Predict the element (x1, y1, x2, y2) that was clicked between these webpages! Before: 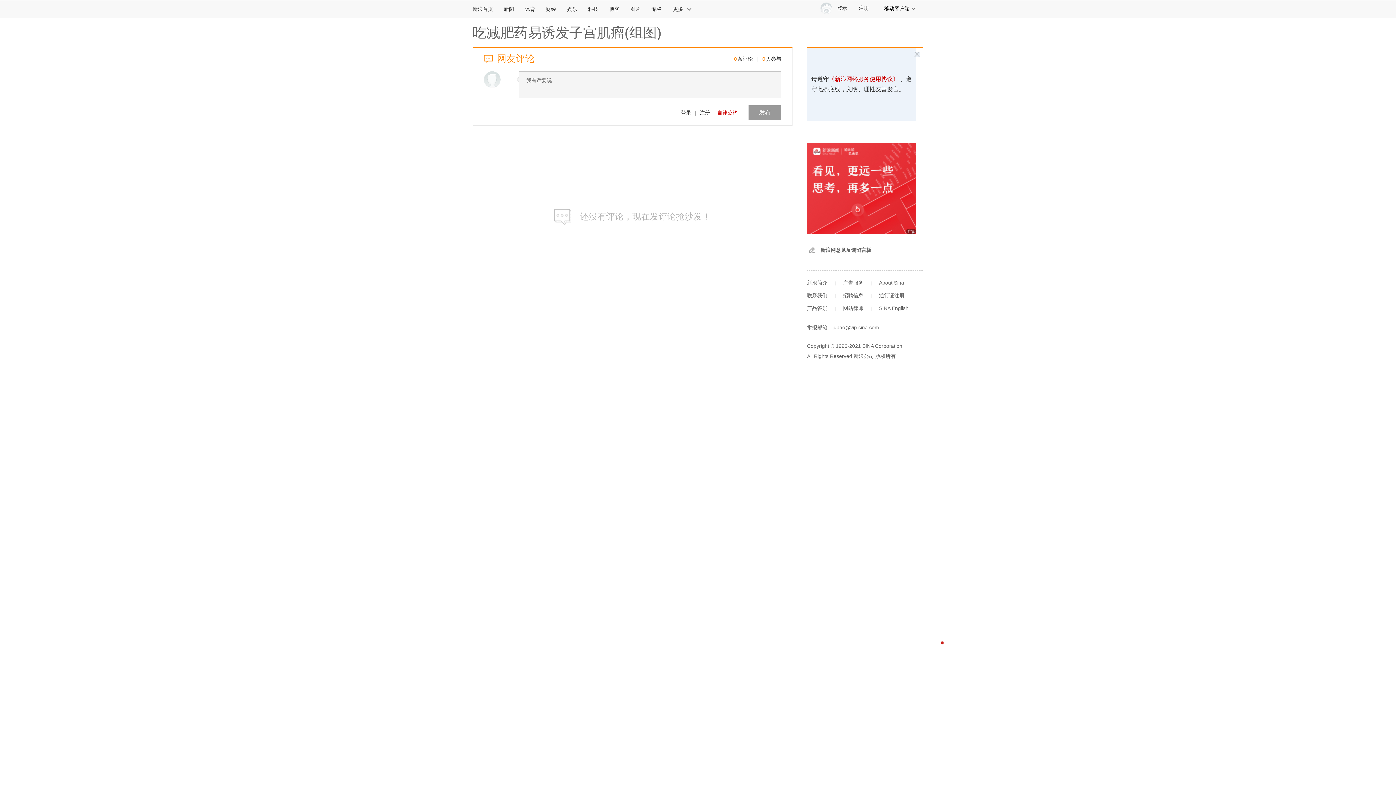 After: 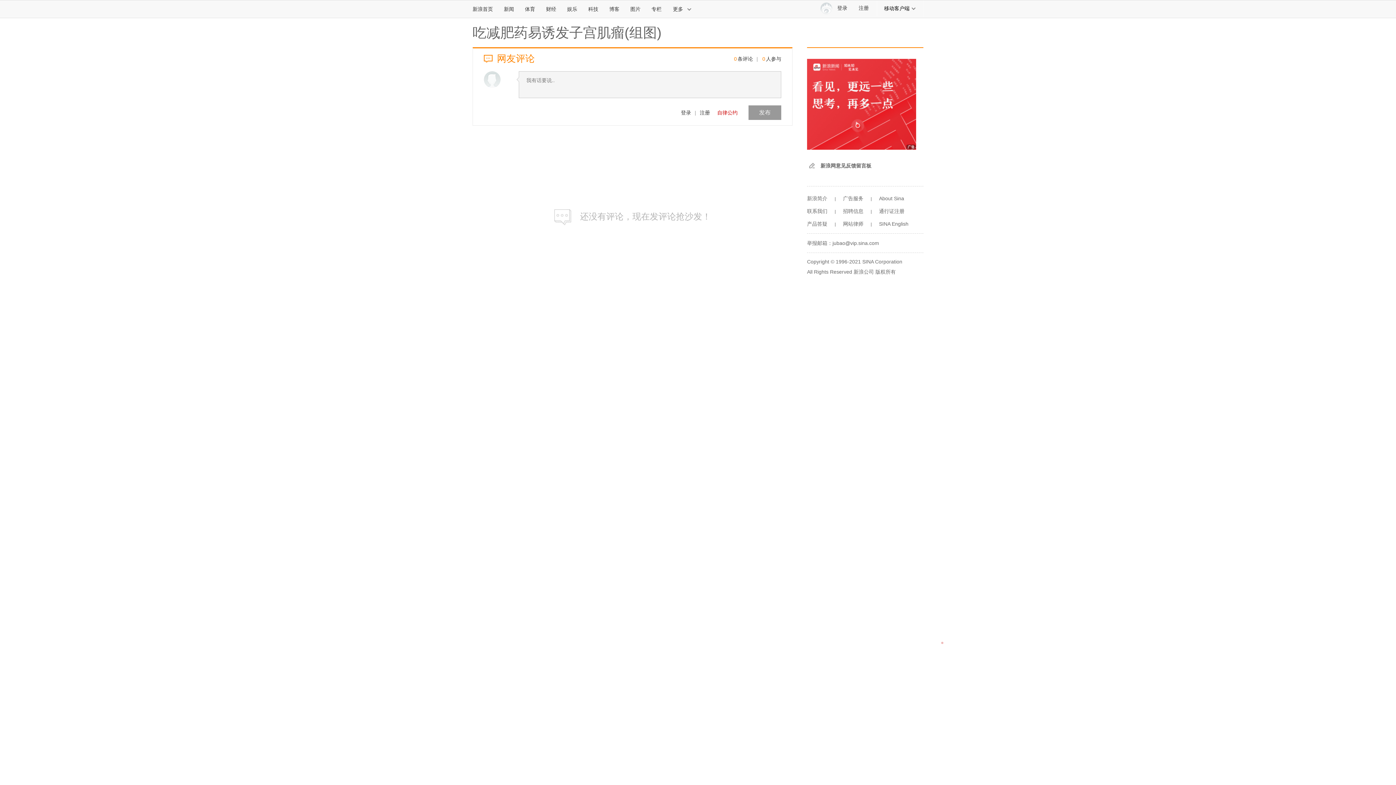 Action: label: 联系我们 bbox: (807, 292, 827, 298)